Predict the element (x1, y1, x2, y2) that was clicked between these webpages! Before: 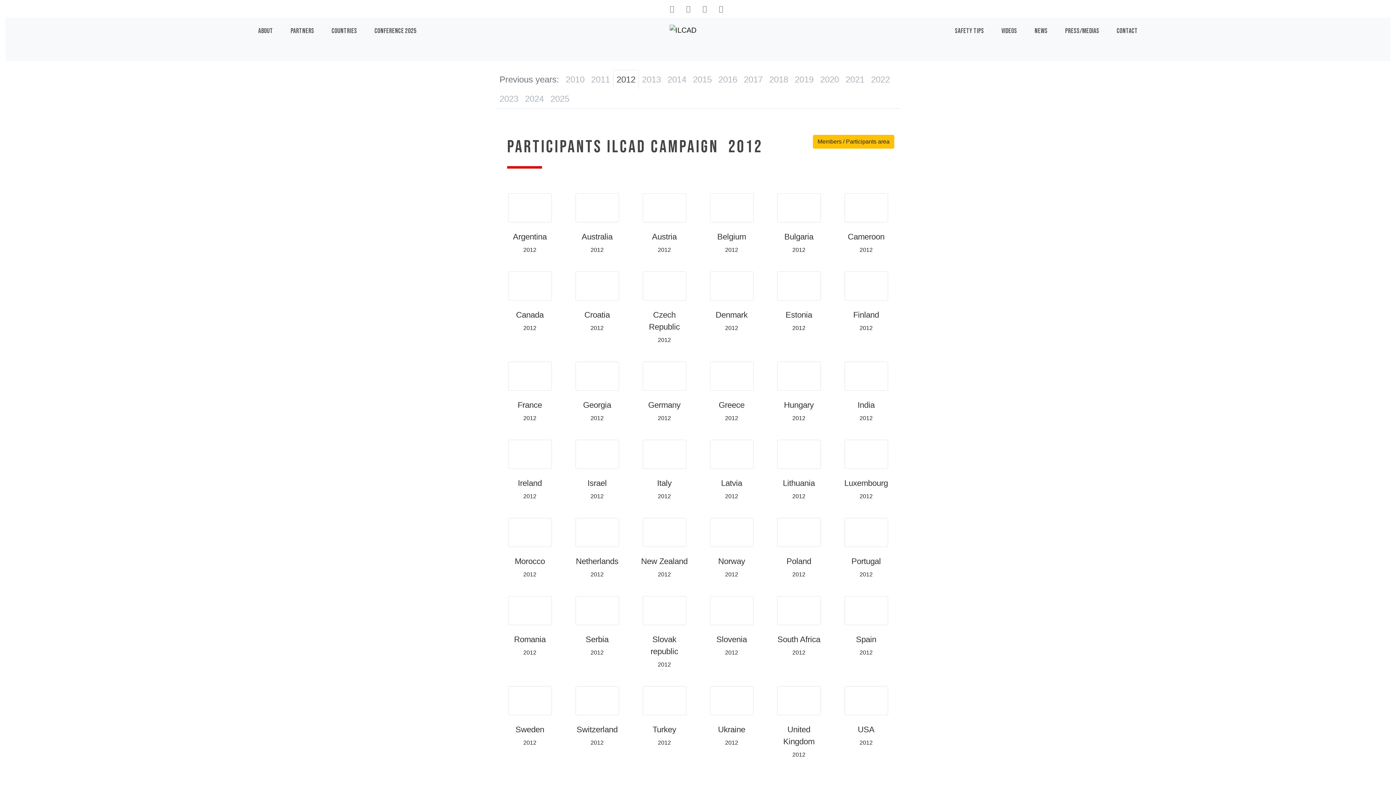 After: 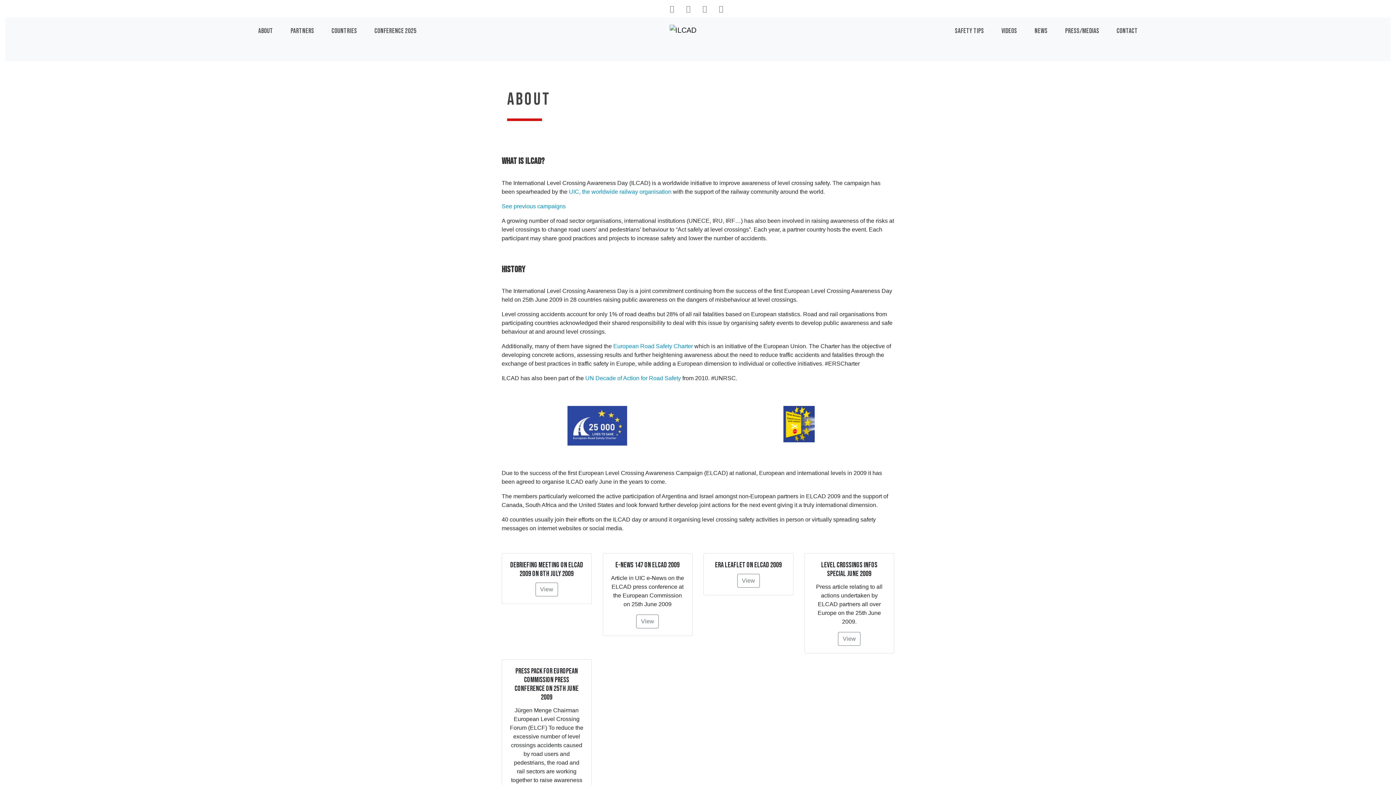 Action: label: ABOUT bbox: (249, 17, 281, 61)